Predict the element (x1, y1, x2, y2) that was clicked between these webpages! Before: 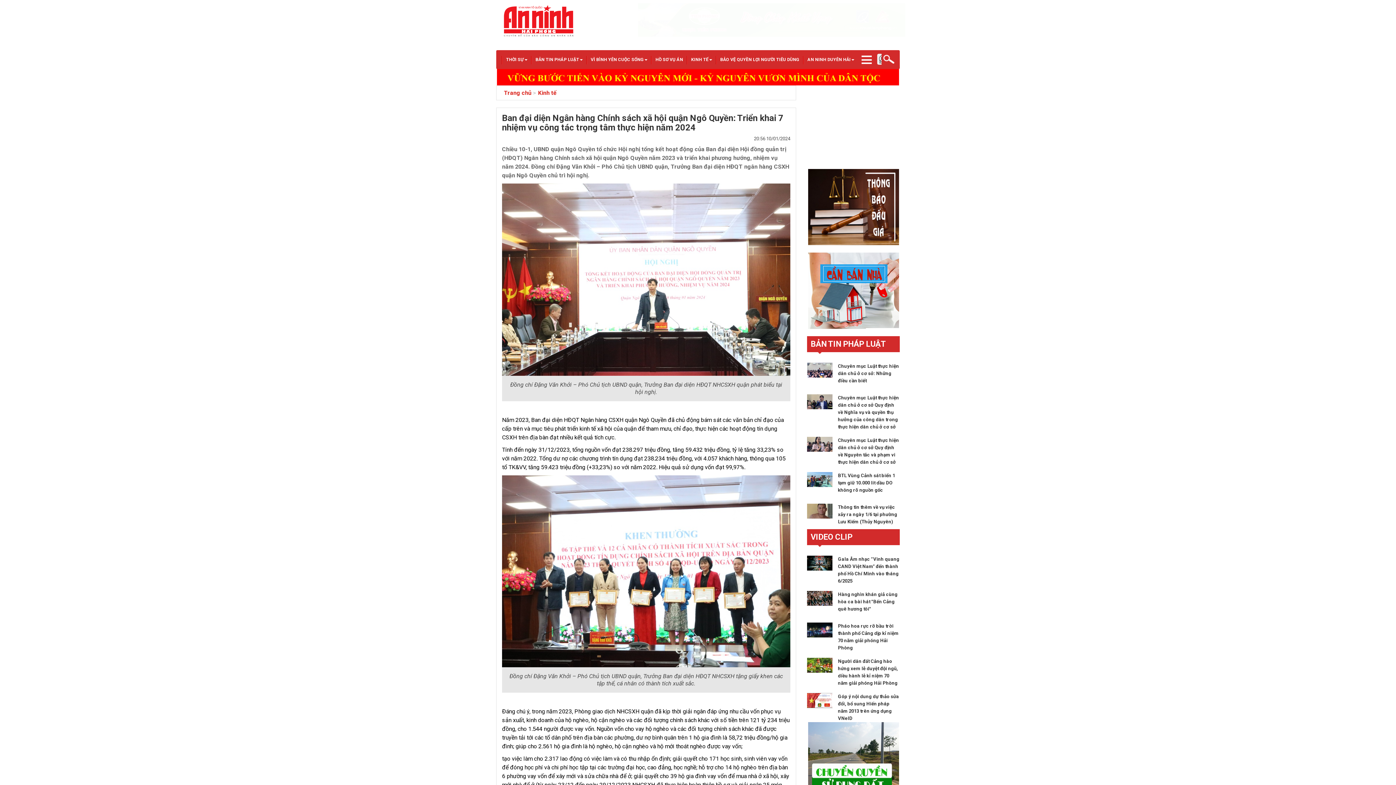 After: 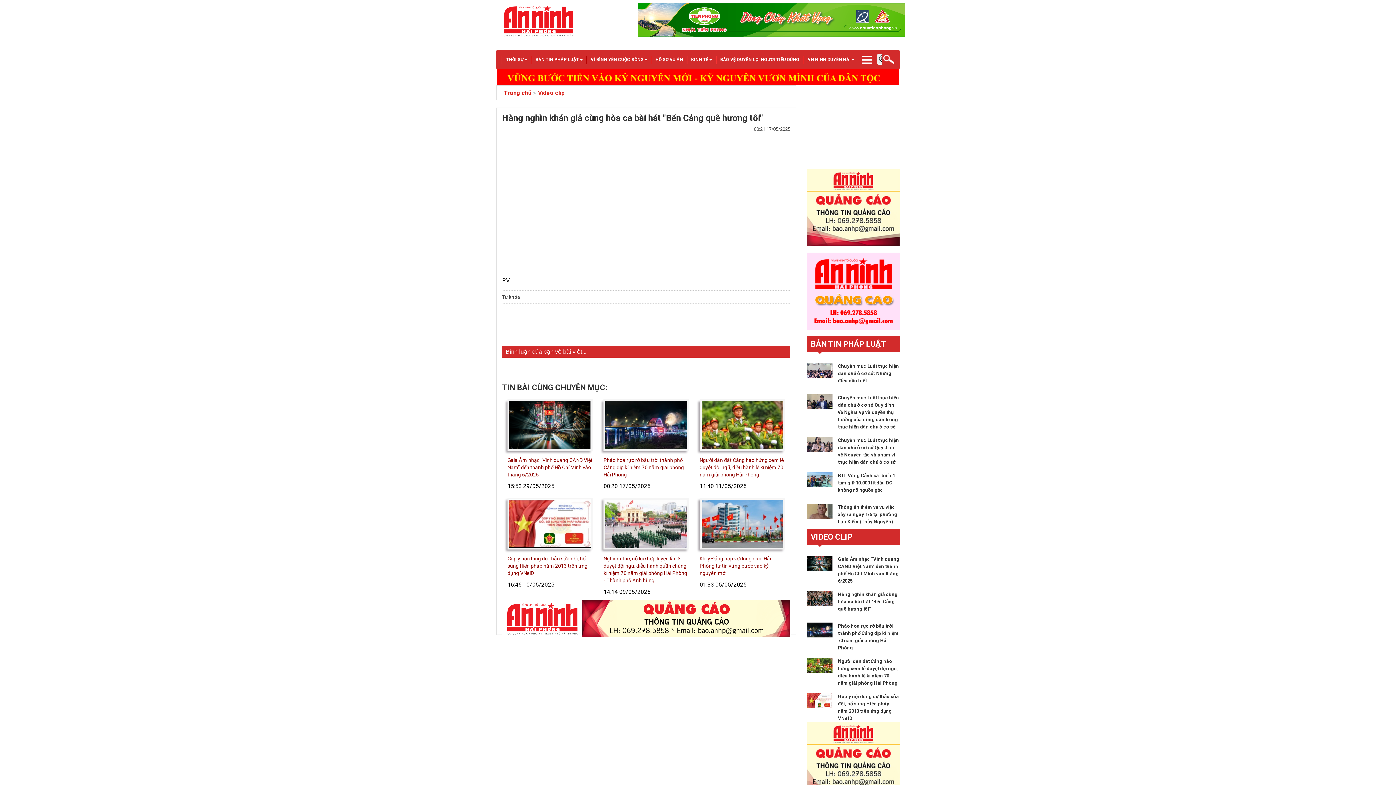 Action: bbox: (807, 600, 832, 606)